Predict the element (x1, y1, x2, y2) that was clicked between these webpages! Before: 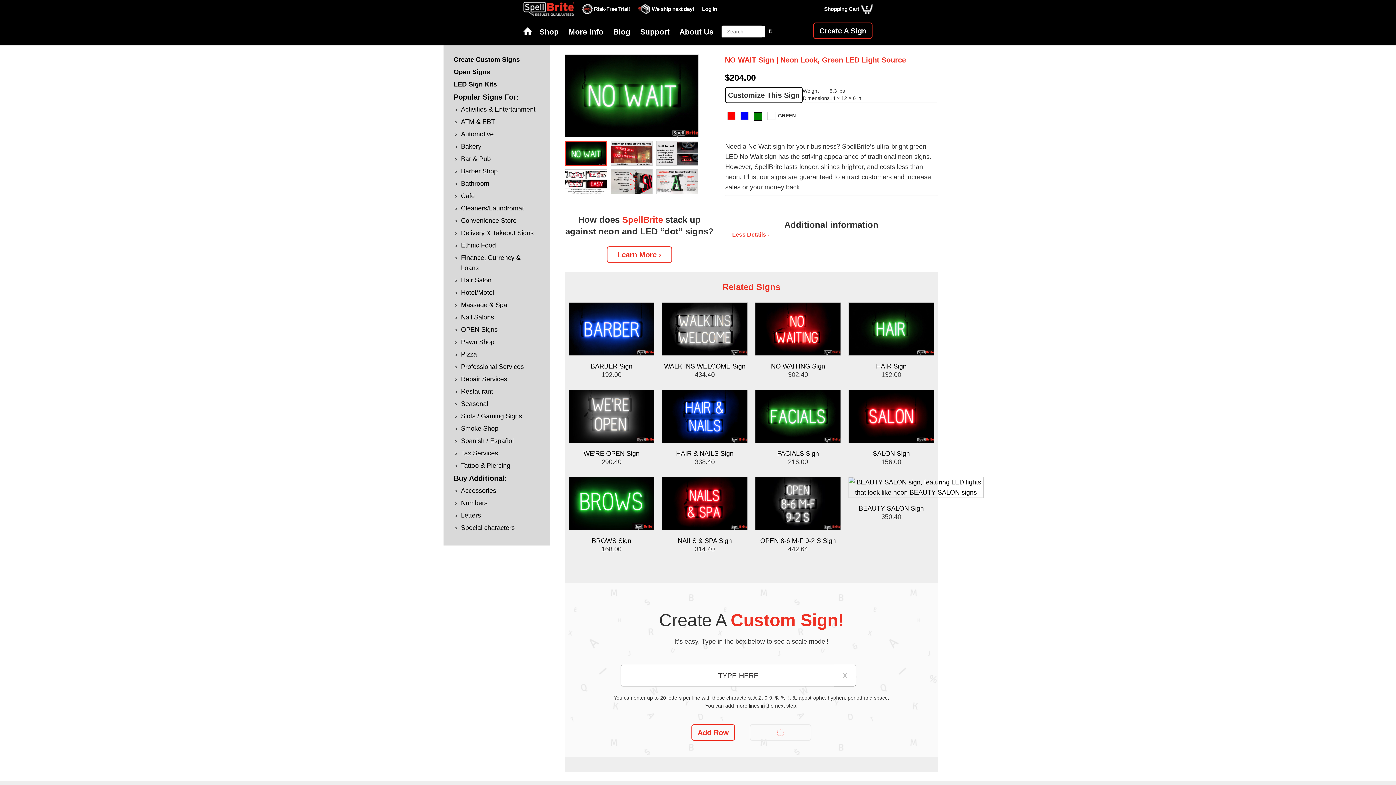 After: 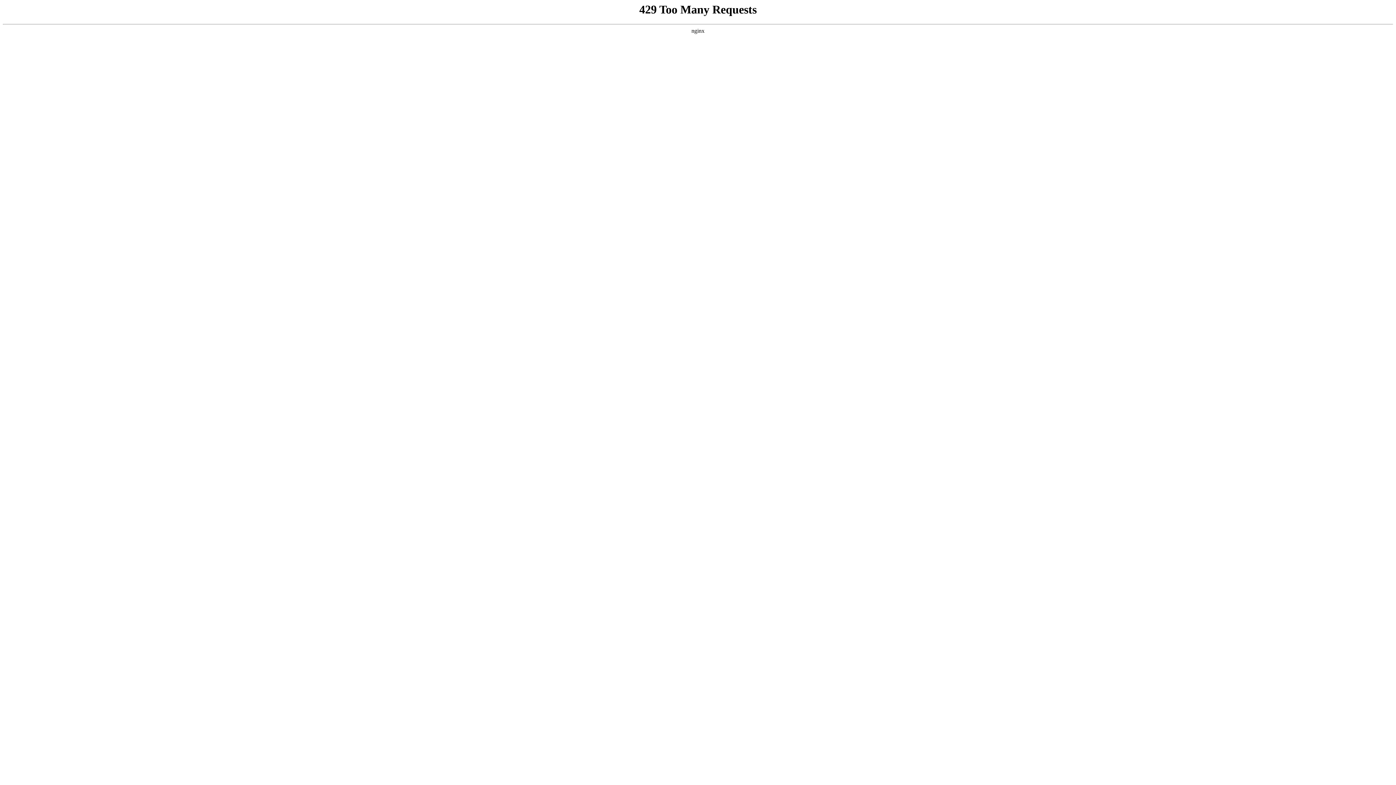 Action: bbox: (848, 363, 934, 369) label: HAIR Sign